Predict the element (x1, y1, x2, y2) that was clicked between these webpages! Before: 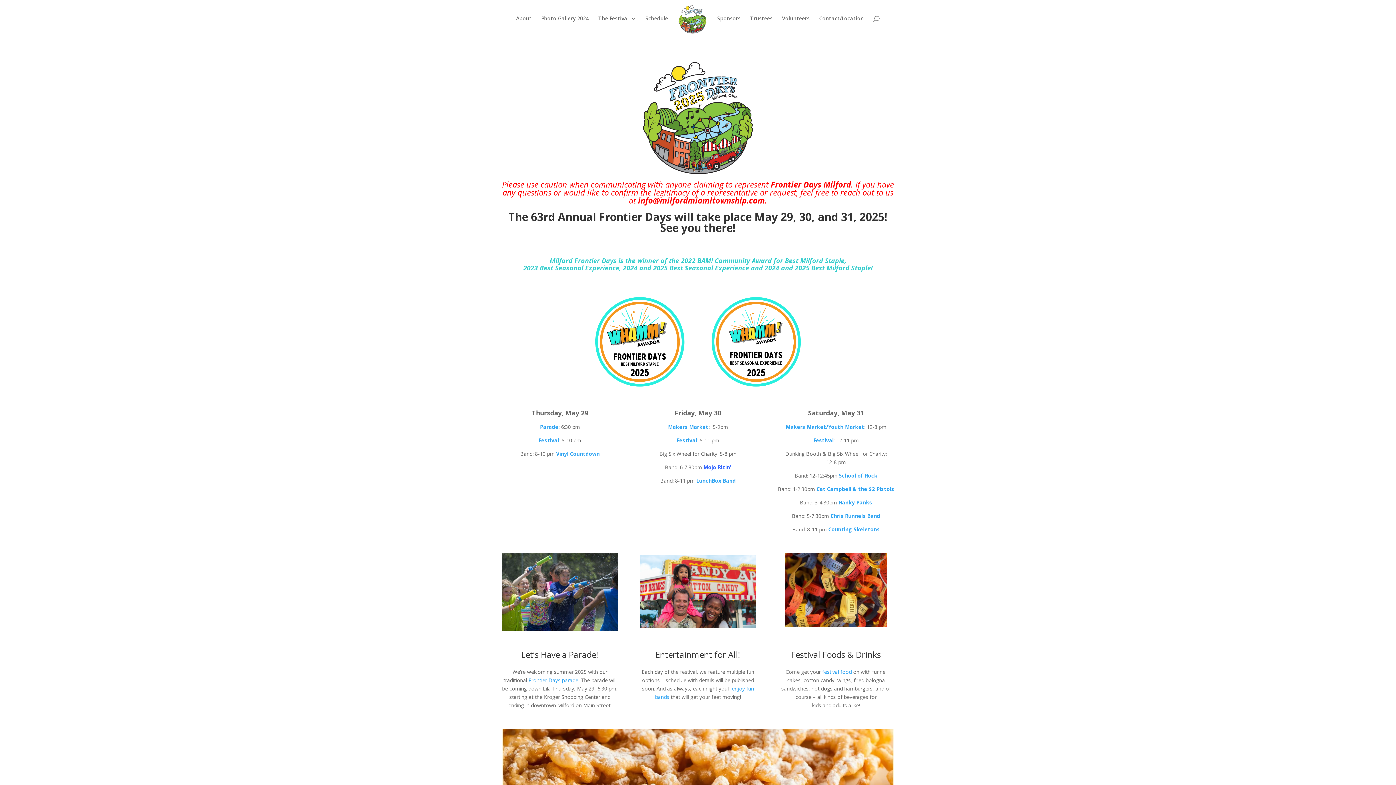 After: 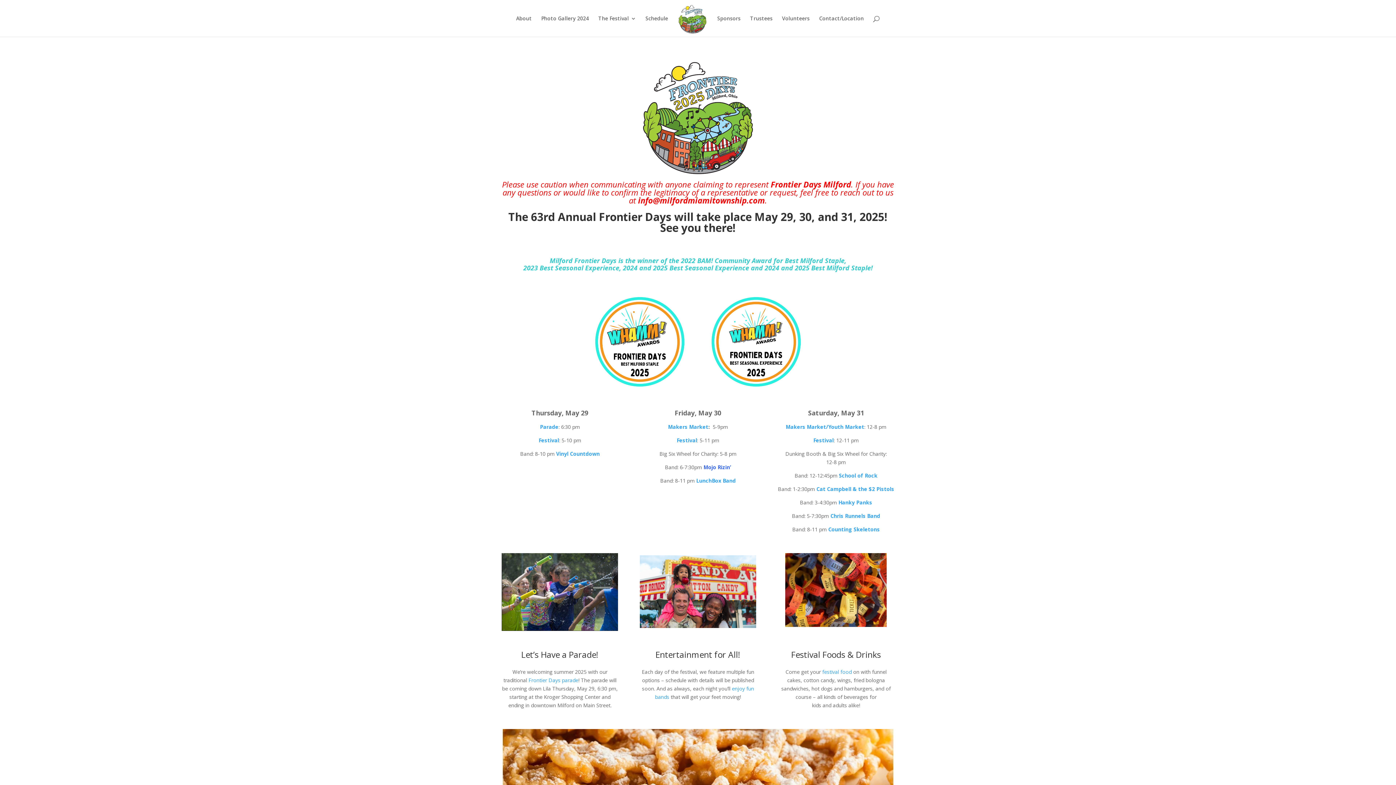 Action: label: Vinyl Countdown bbox: (556, 450, 599, 457)